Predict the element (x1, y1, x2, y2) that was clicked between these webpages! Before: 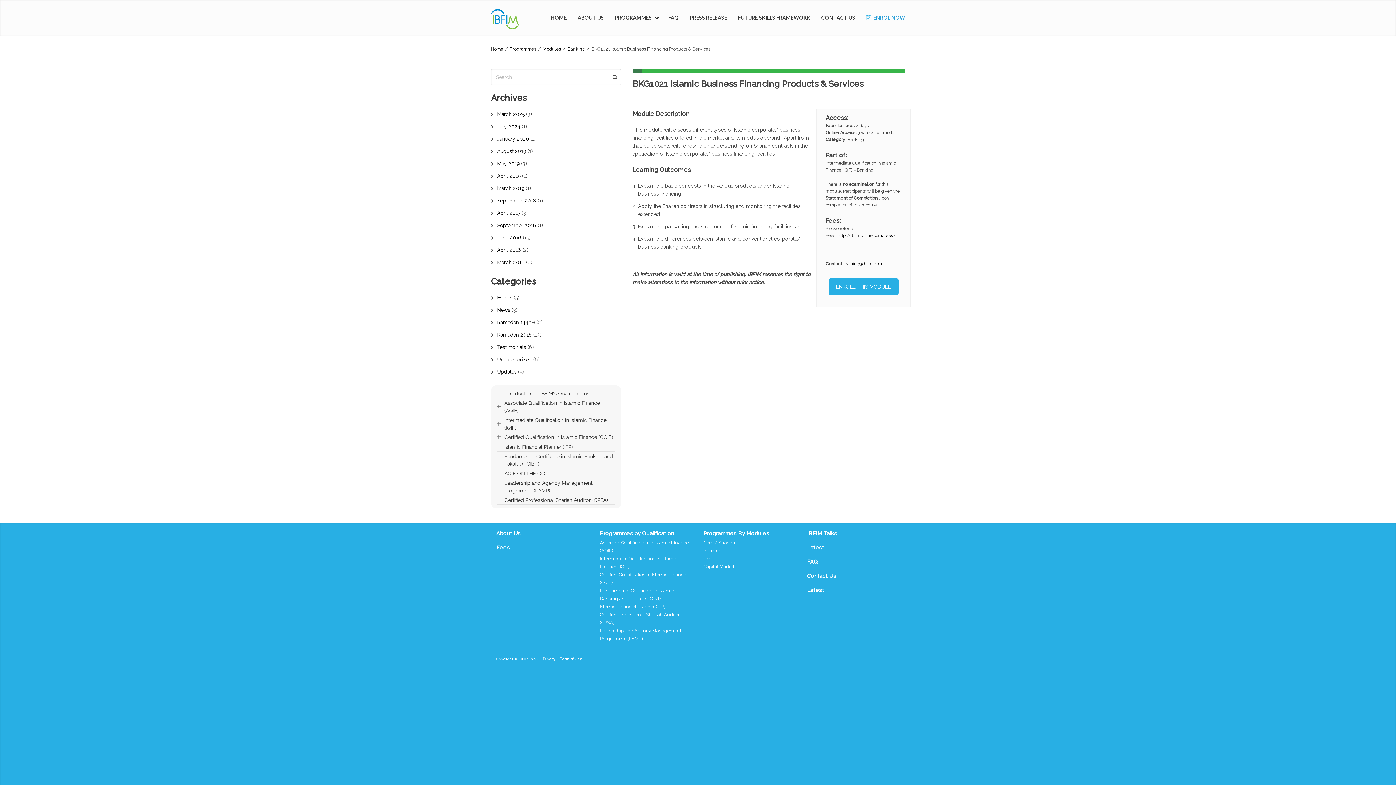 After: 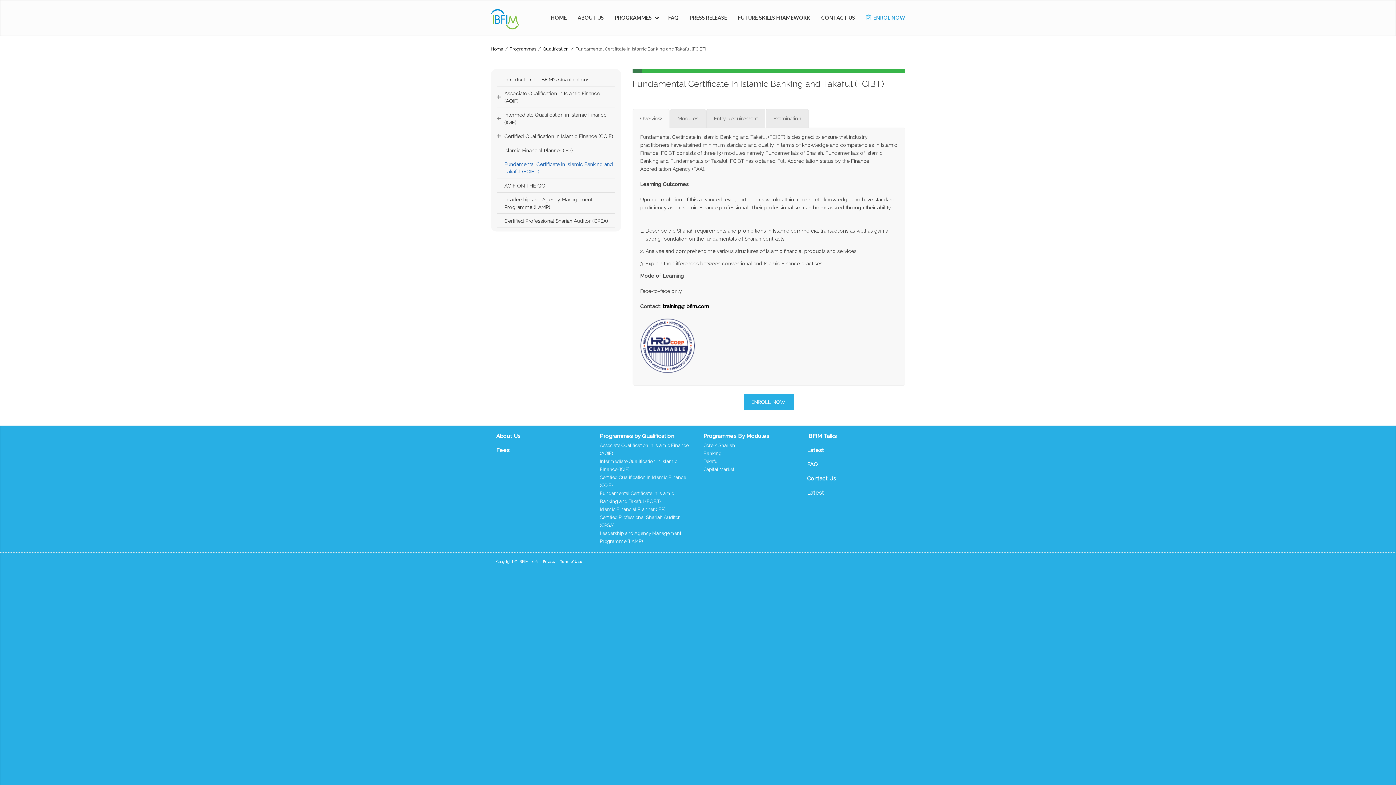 Action: bbox: (504, 452, 615, 467) label: Fundamental Certificate in Islamic Banking and Takaful (FCIBT)